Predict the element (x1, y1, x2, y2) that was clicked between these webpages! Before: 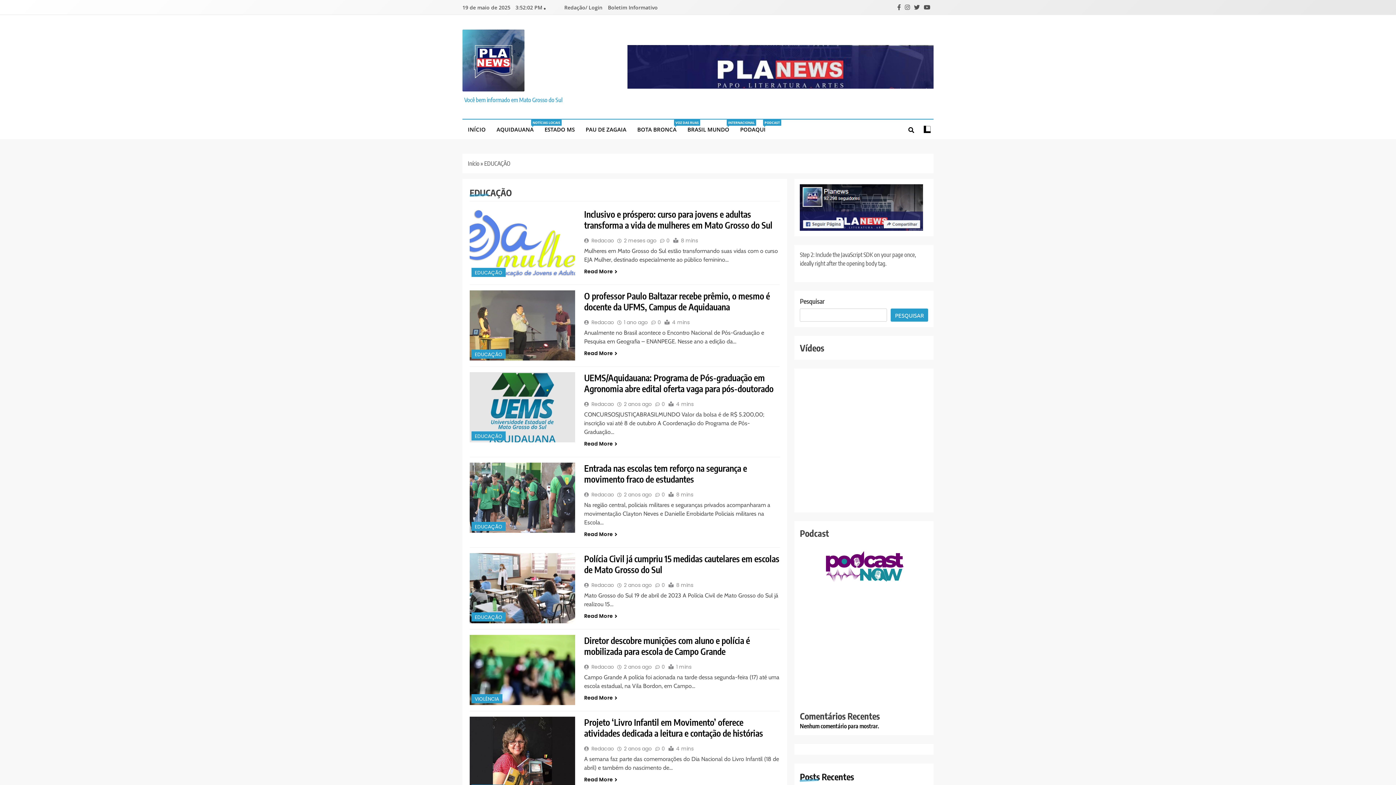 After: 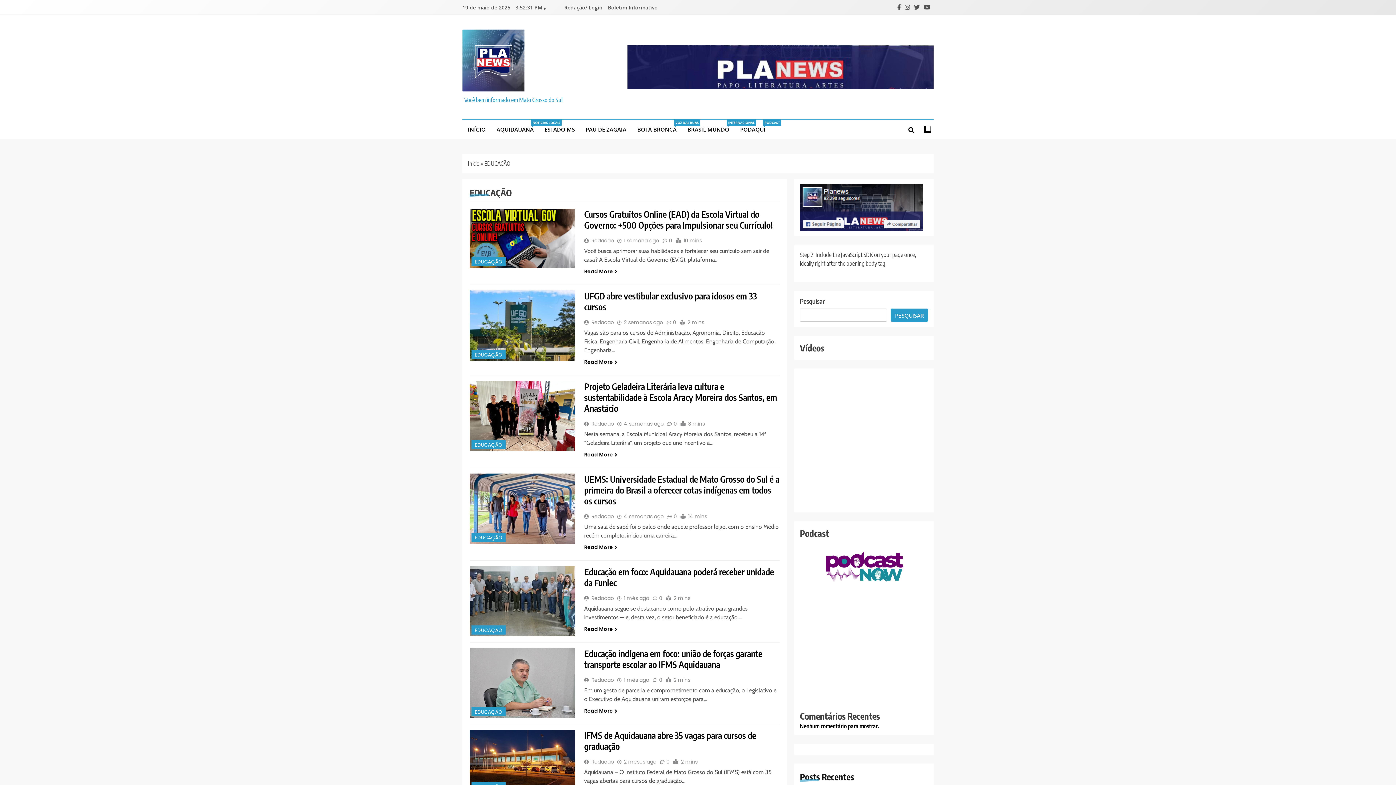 Action: label: EDUCAÇÃO bbox: (474, 614, 502, 621)